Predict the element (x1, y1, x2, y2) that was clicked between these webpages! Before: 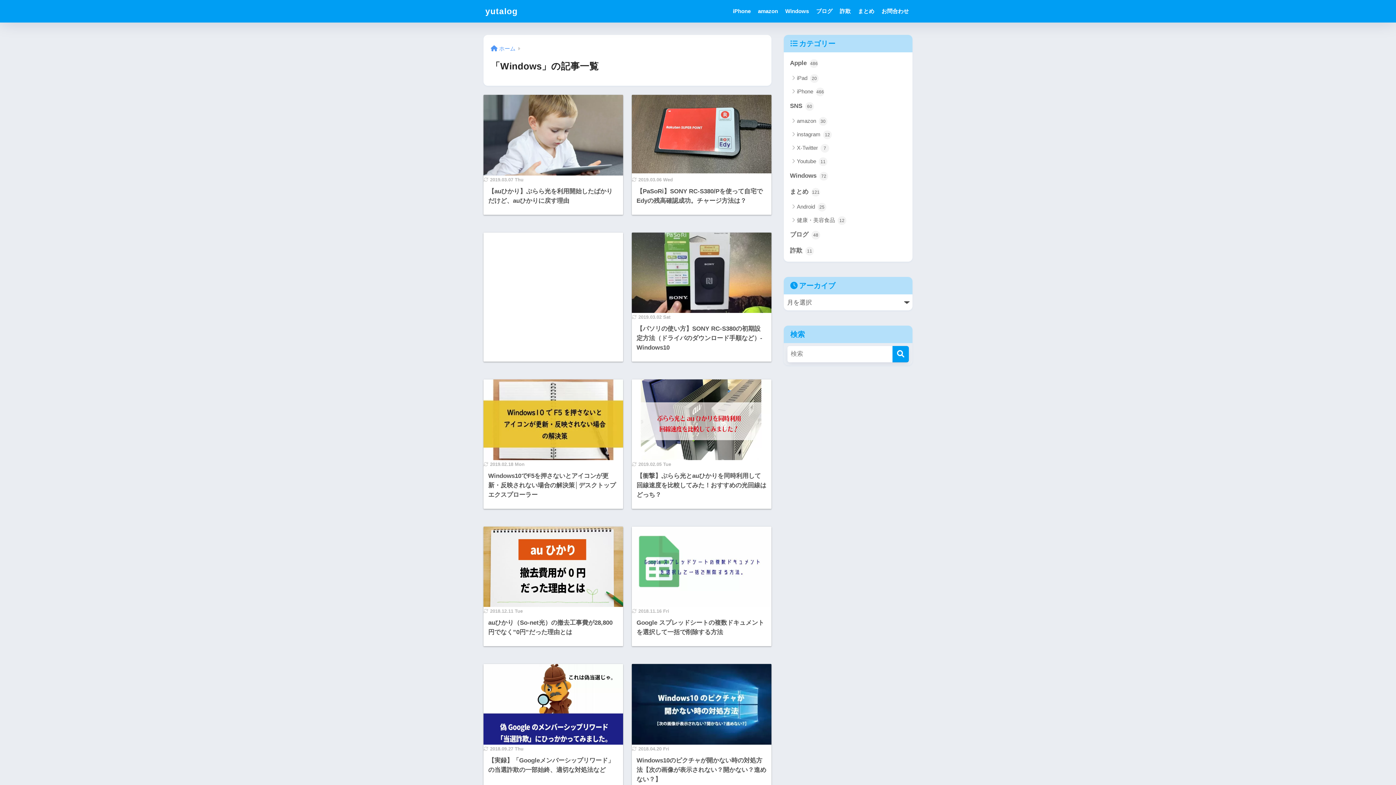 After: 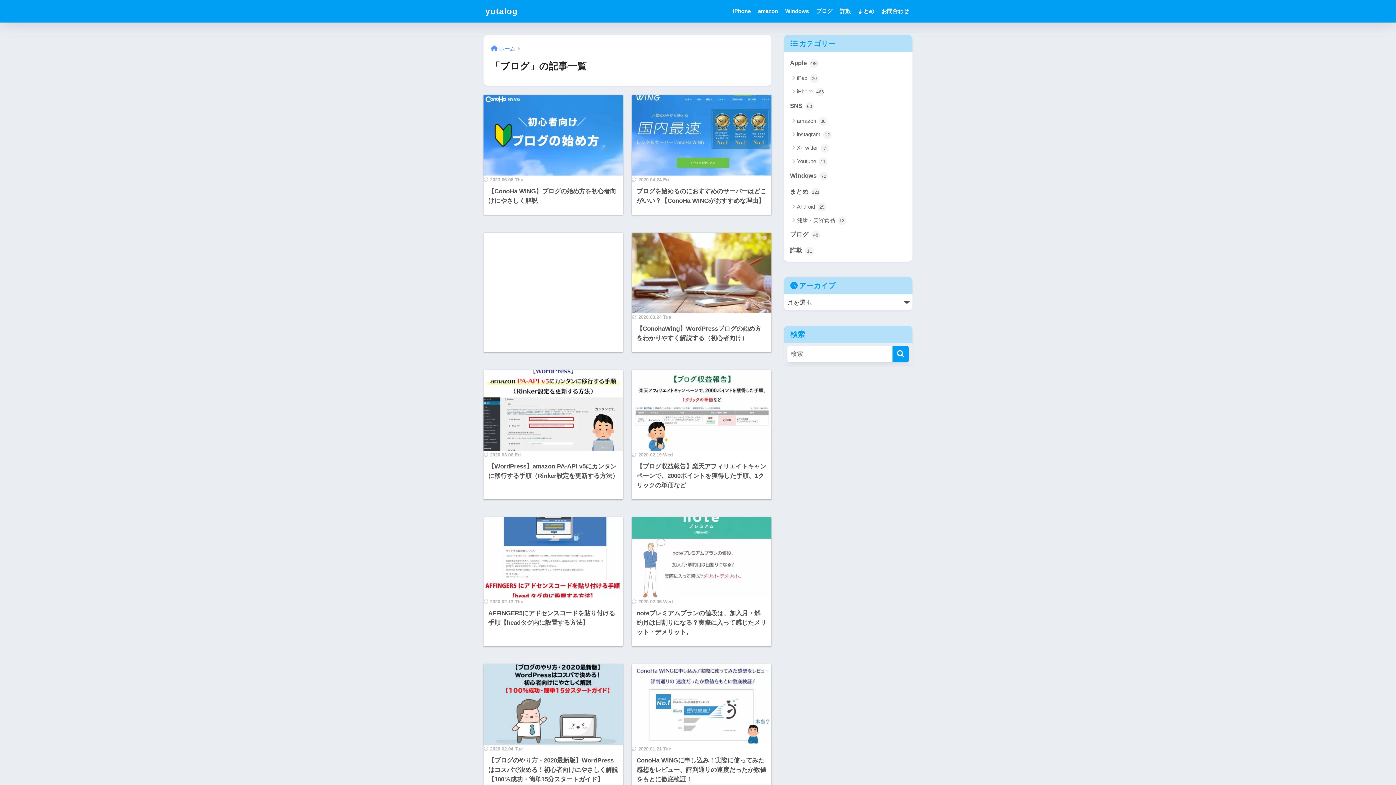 Action: bbox: (787, 227, 909, 243) label: ブログ 48